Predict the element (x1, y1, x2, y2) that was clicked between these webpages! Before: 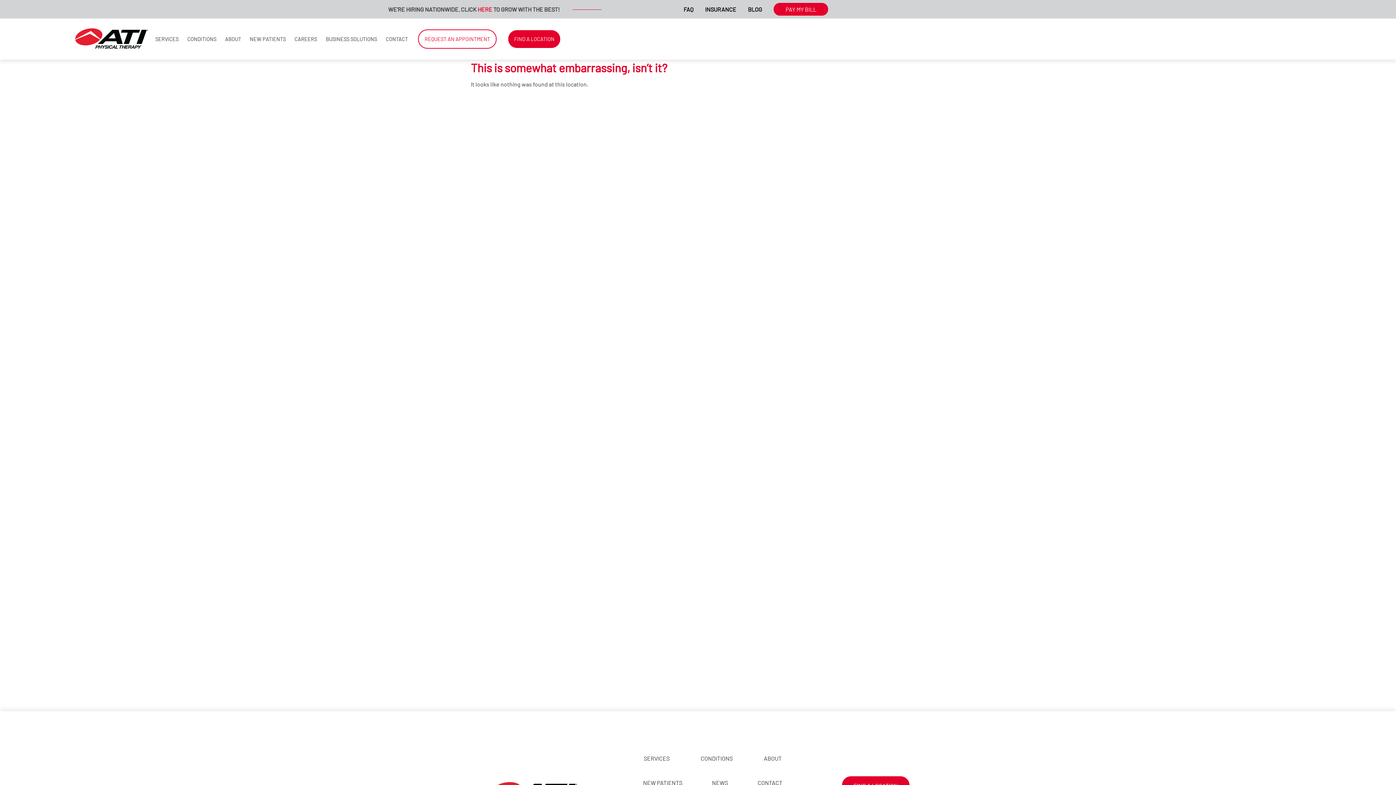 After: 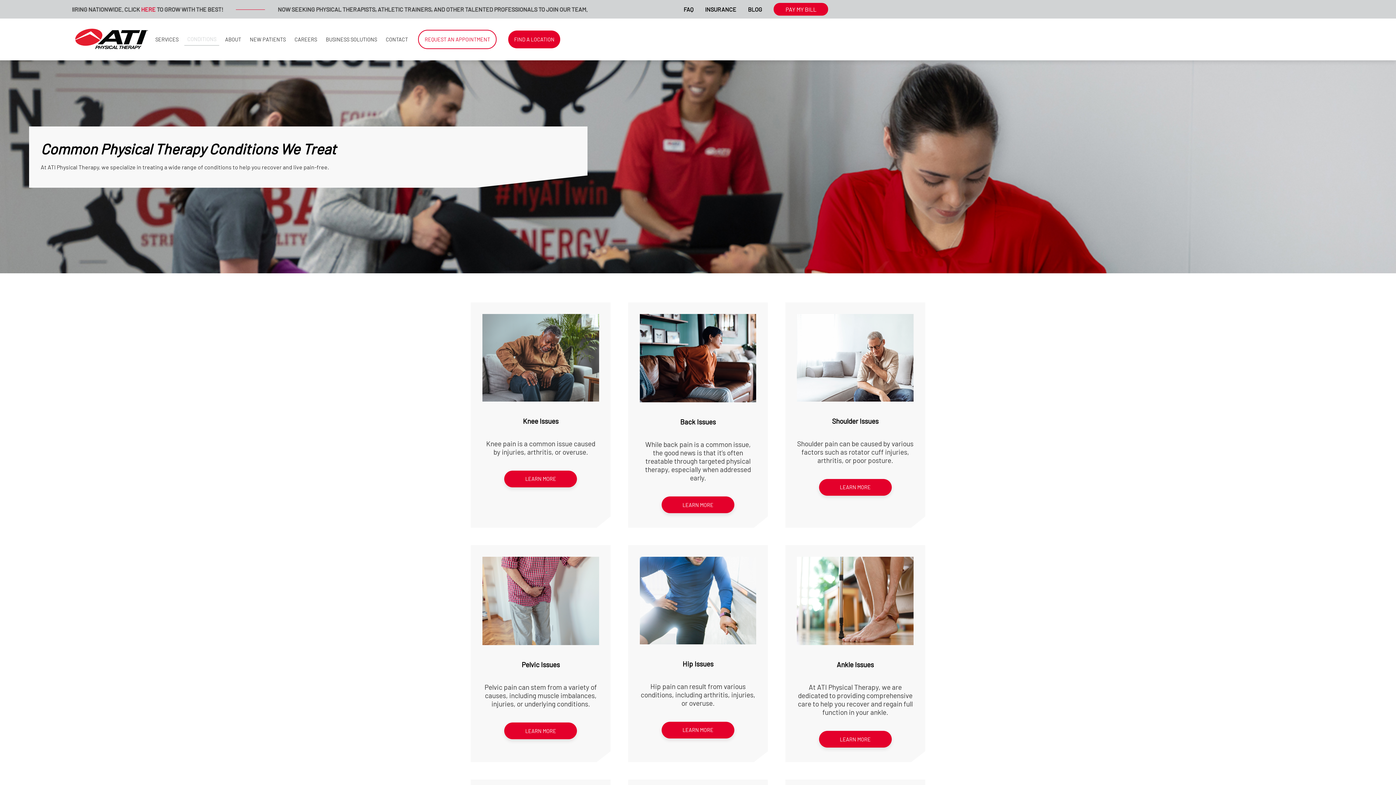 Action: bbox: (184, 33, 219, 45) label: CONDITIONS